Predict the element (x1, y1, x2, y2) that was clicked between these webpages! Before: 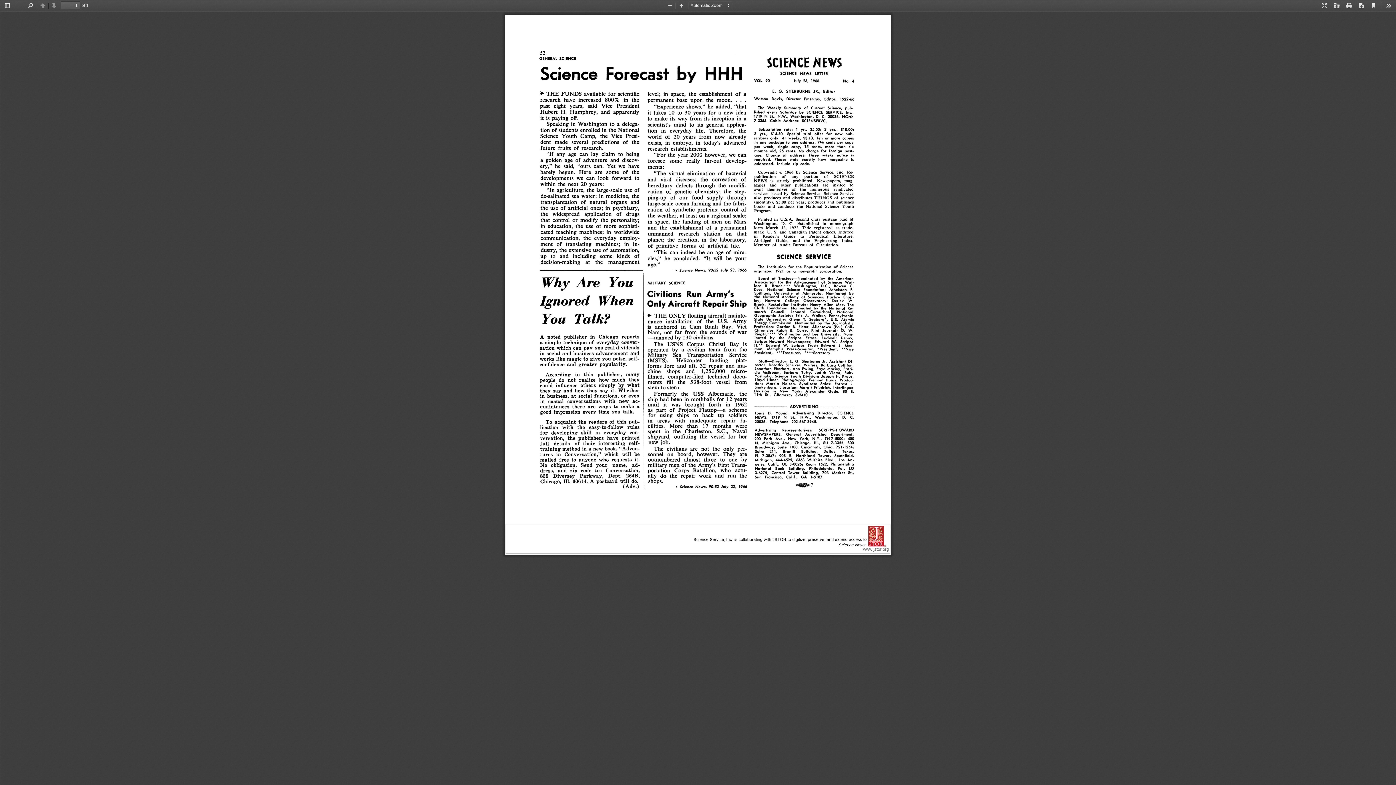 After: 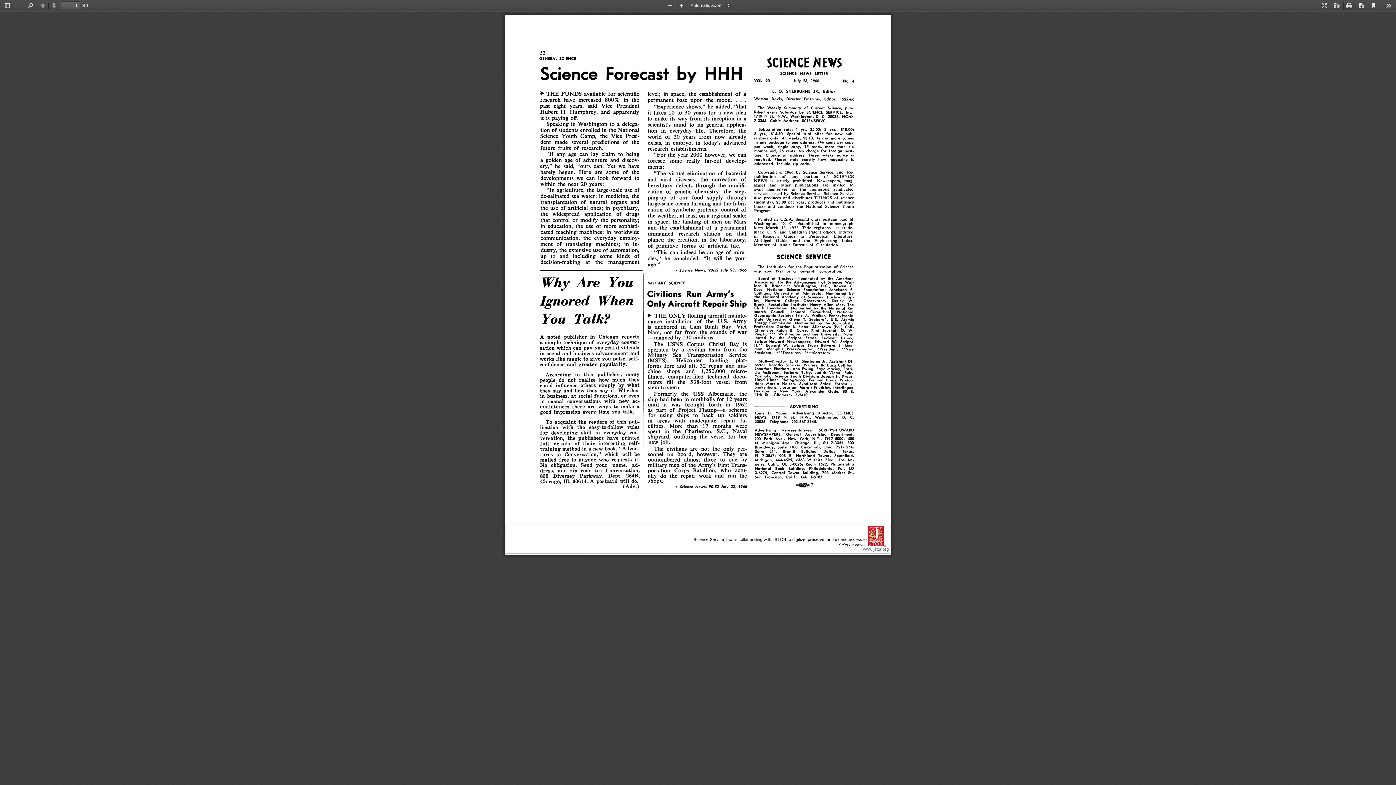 Action: label: Print bbox: (1343, 1, 1355, 10)